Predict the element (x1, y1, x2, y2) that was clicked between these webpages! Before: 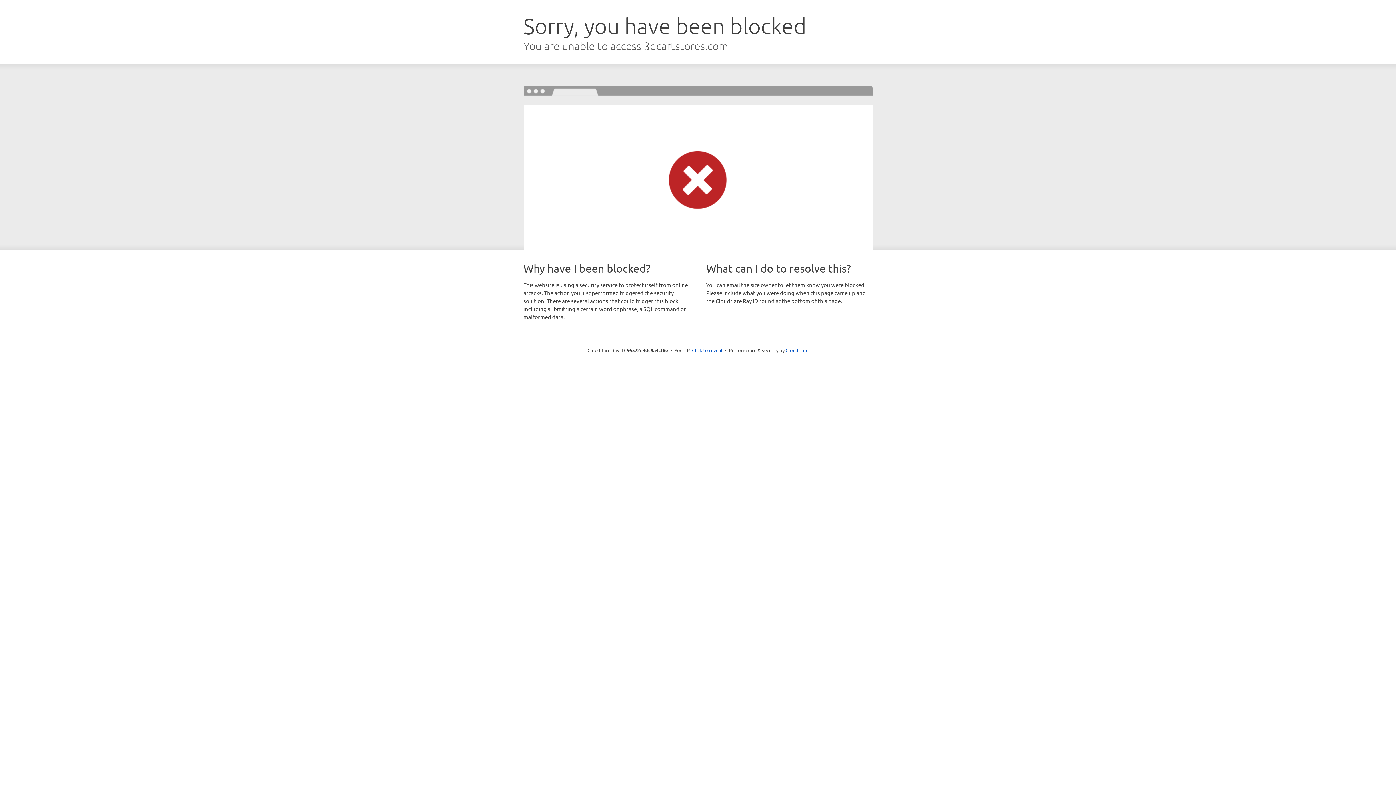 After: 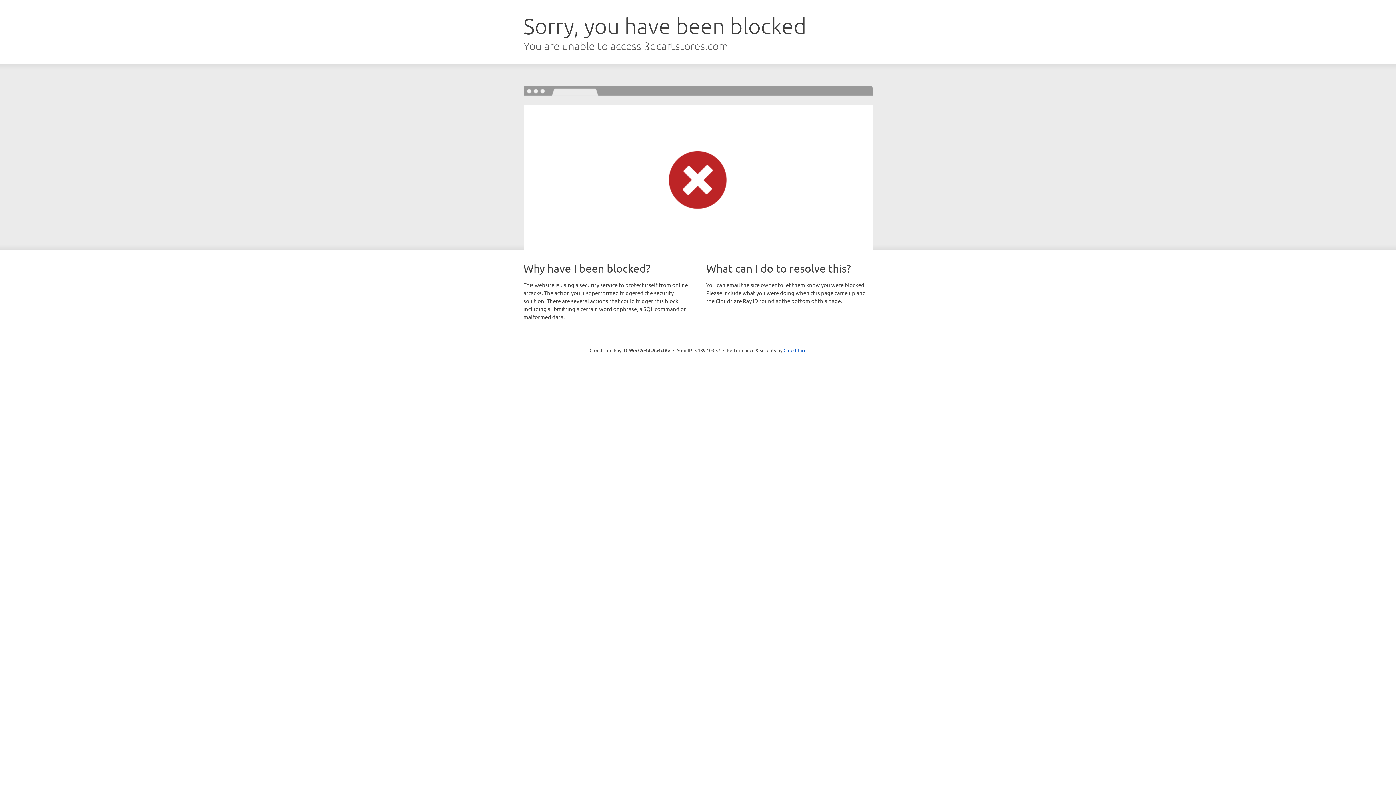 Action: label: Click to reveal bbox: (692, 346, 722, 353)